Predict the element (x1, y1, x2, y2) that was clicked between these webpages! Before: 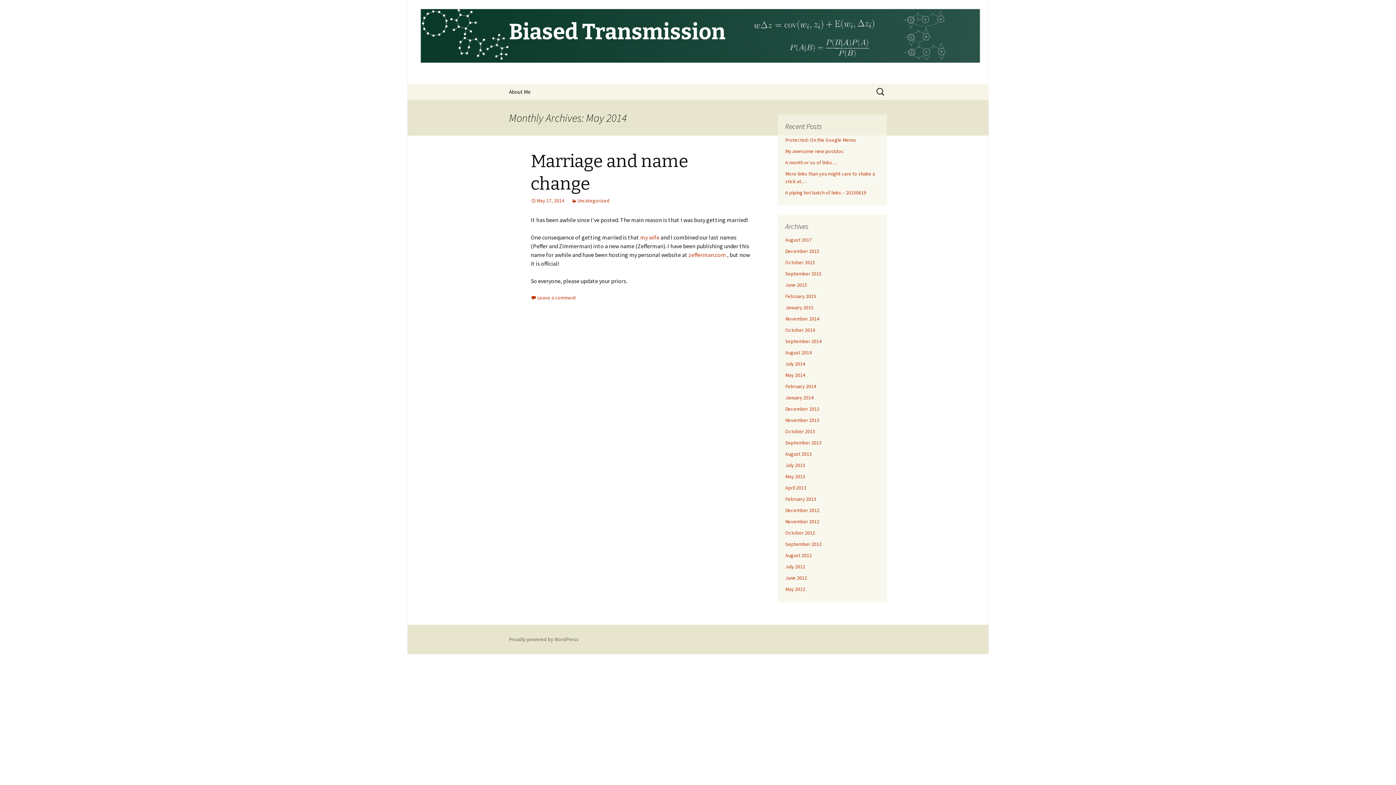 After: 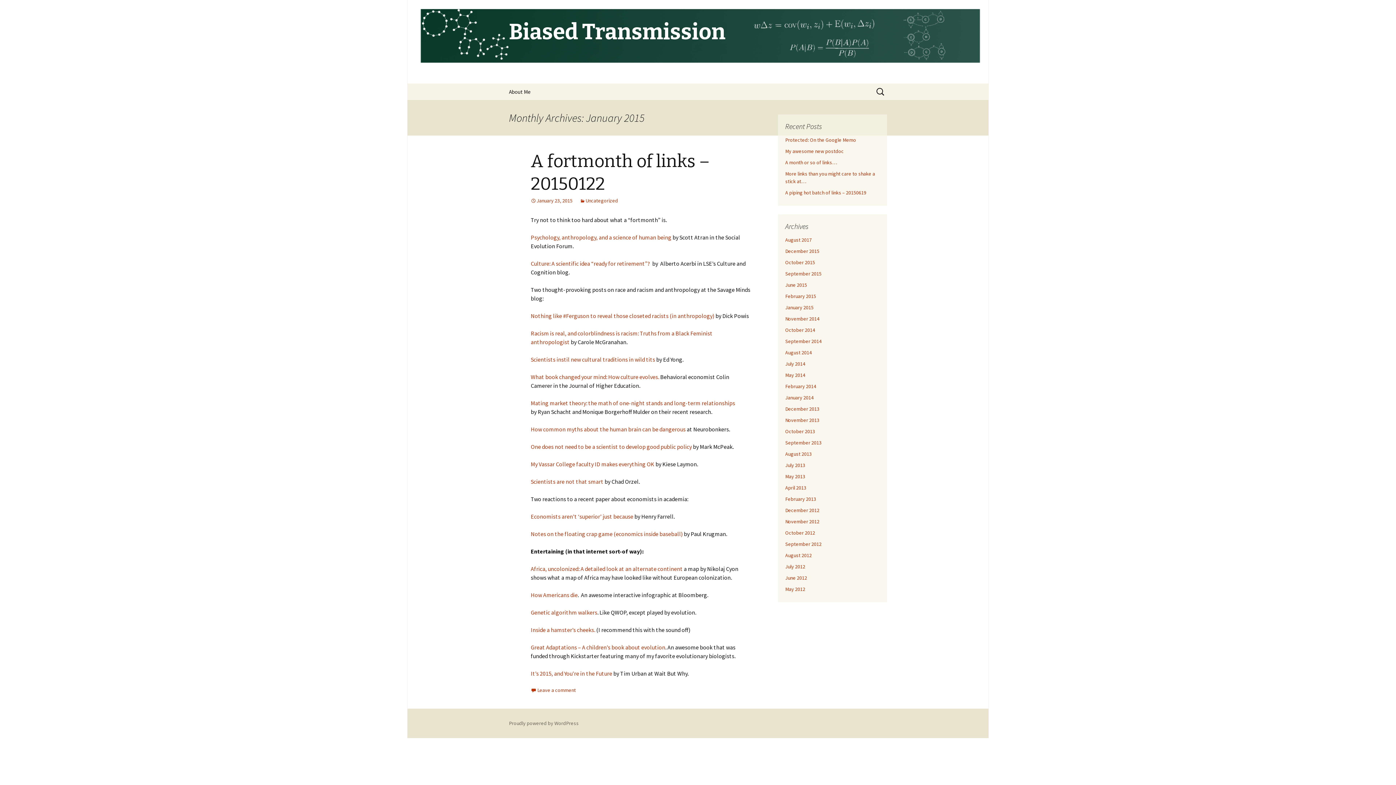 Action: label: January 2015 bbox: (785, 304, 813, 310)